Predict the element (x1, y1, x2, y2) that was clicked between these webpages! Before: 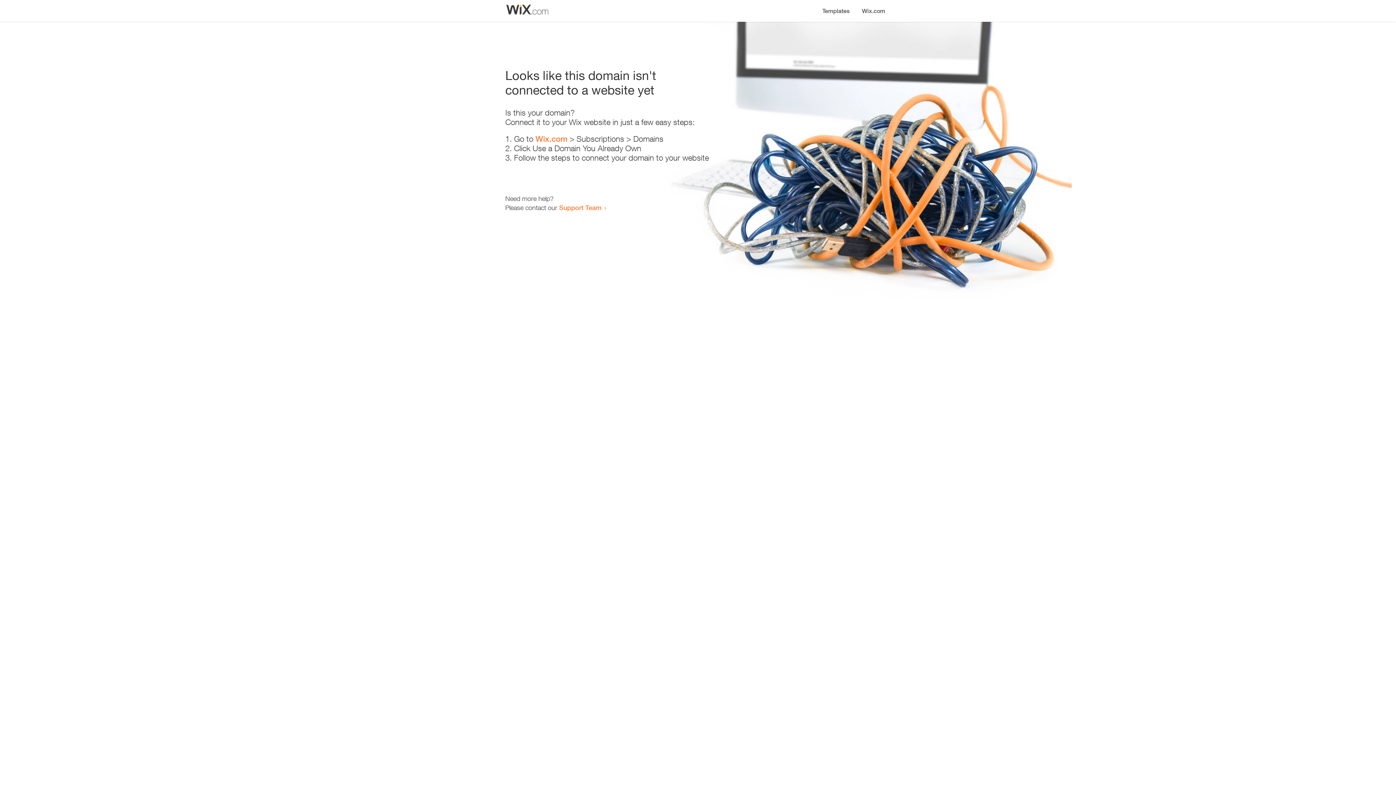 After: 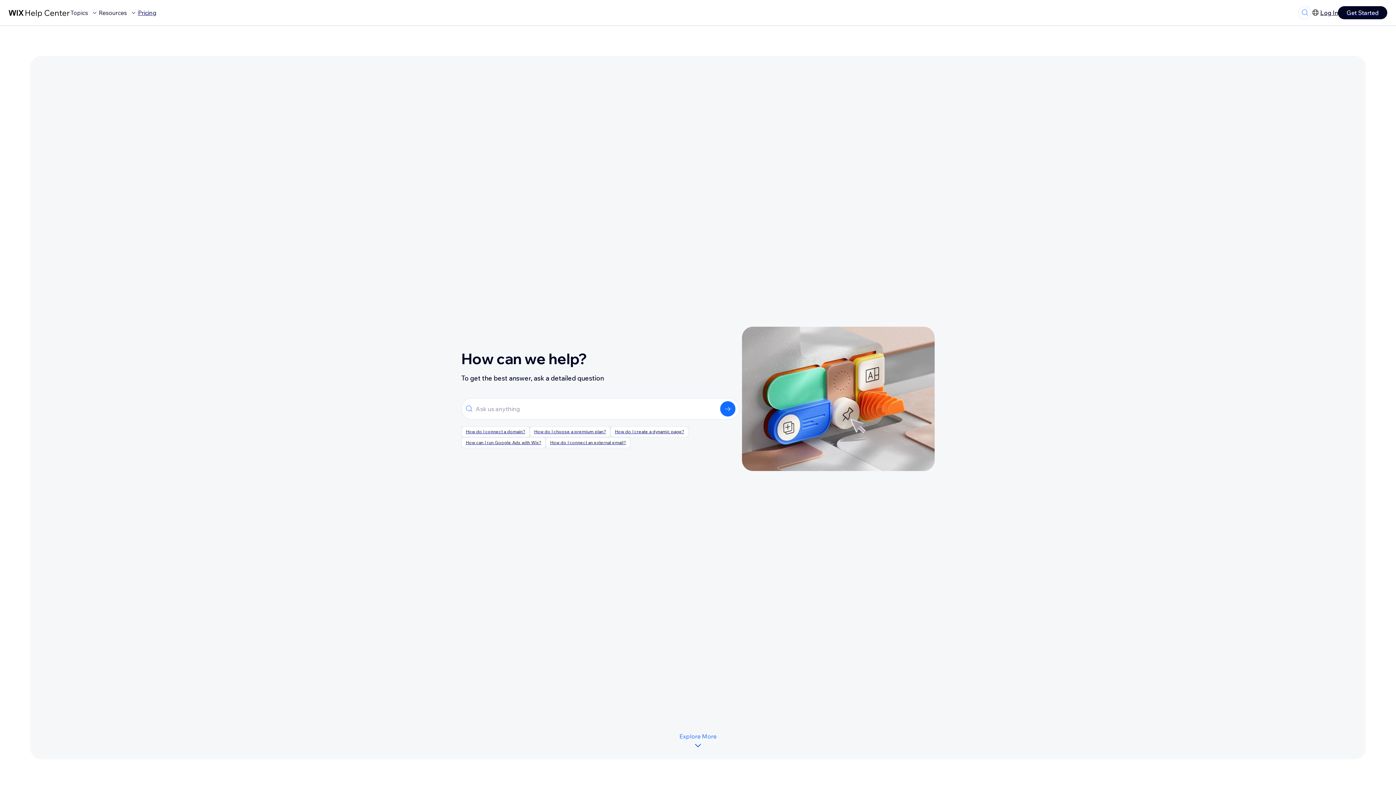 Action: bbox: (559, 203, 601, 211) label: Support Team